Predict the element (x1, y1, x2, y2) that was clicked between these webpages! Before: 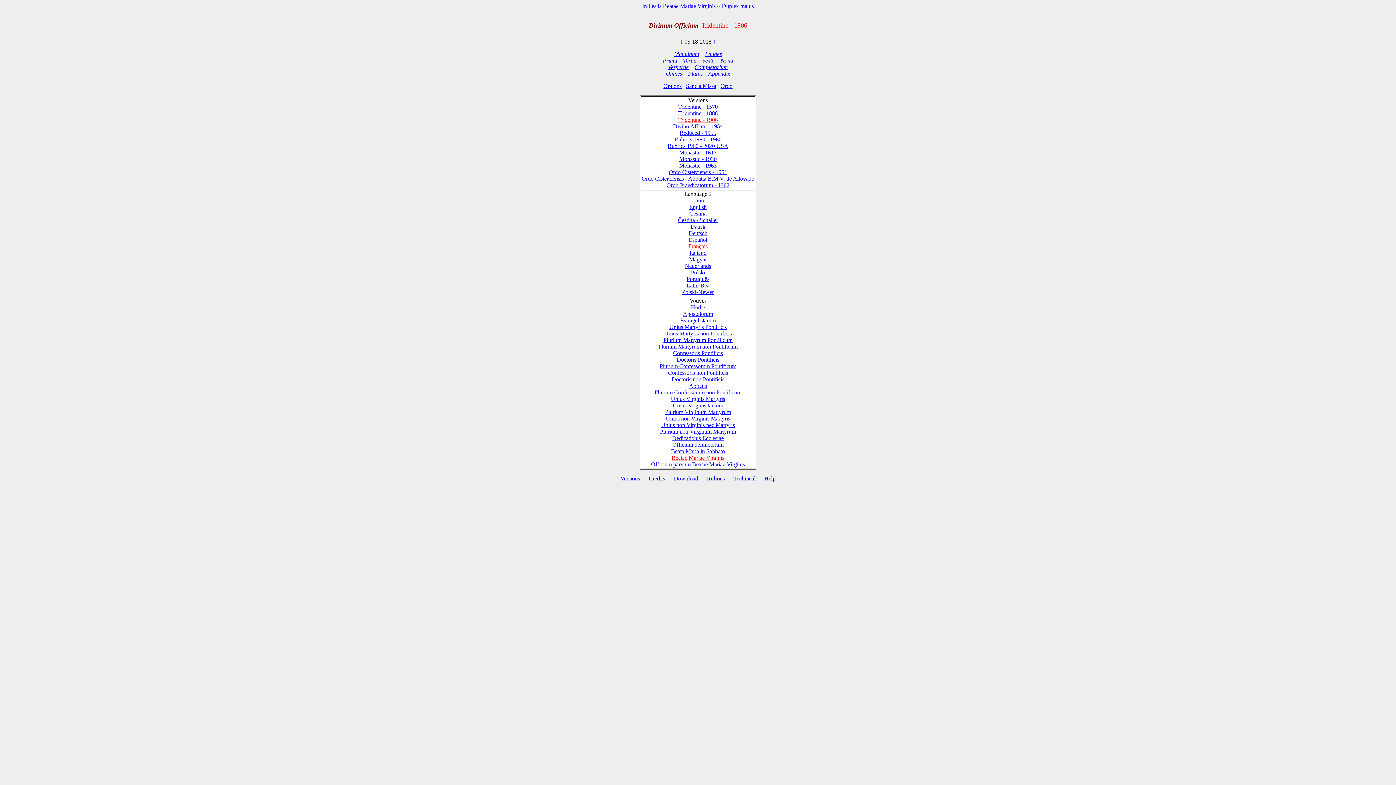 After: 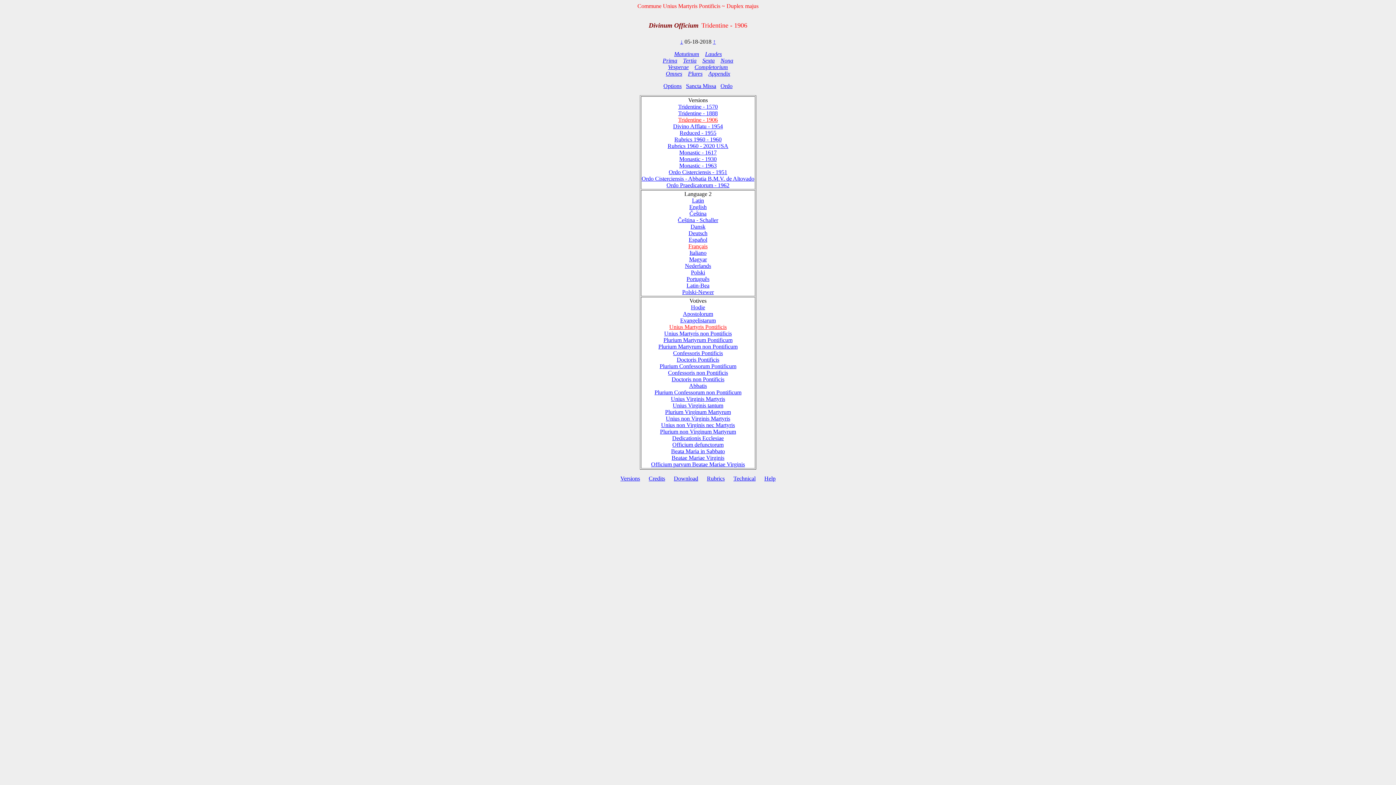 Action: bbox: (669, 323, 726, 330) label: Unius Martyris Pontificis